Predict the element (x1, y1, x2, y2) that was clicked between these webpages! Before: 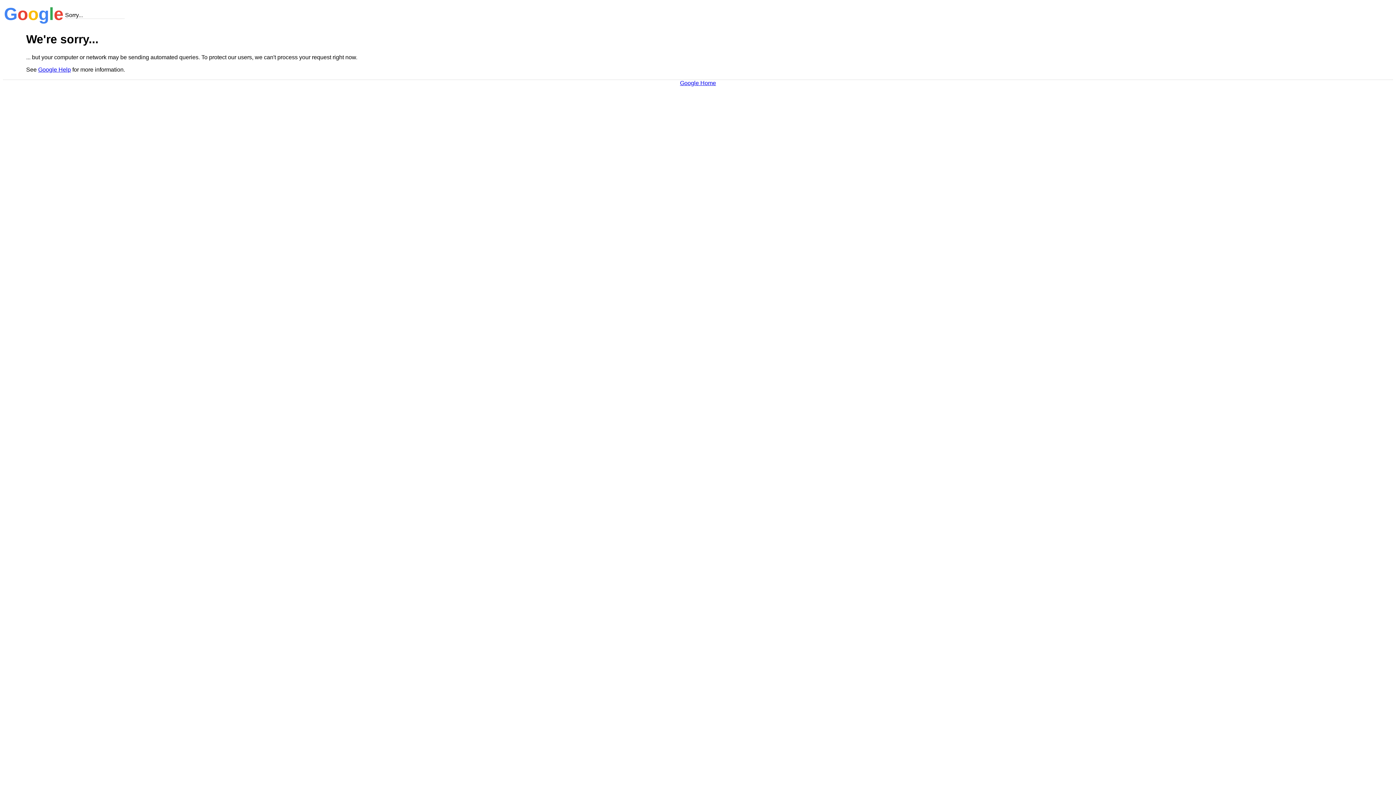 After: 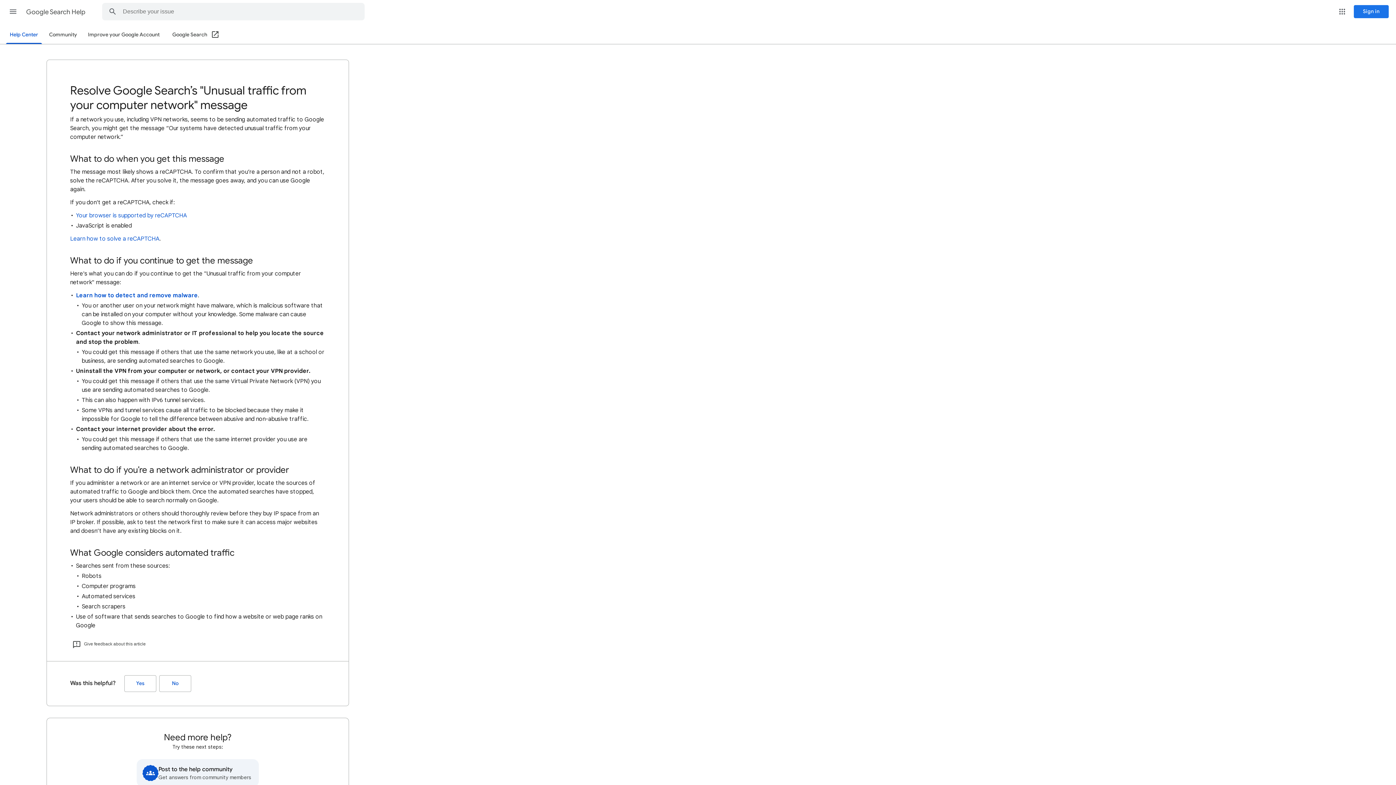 Action: bbox: (38, 66, 70, 72) label: Google Help